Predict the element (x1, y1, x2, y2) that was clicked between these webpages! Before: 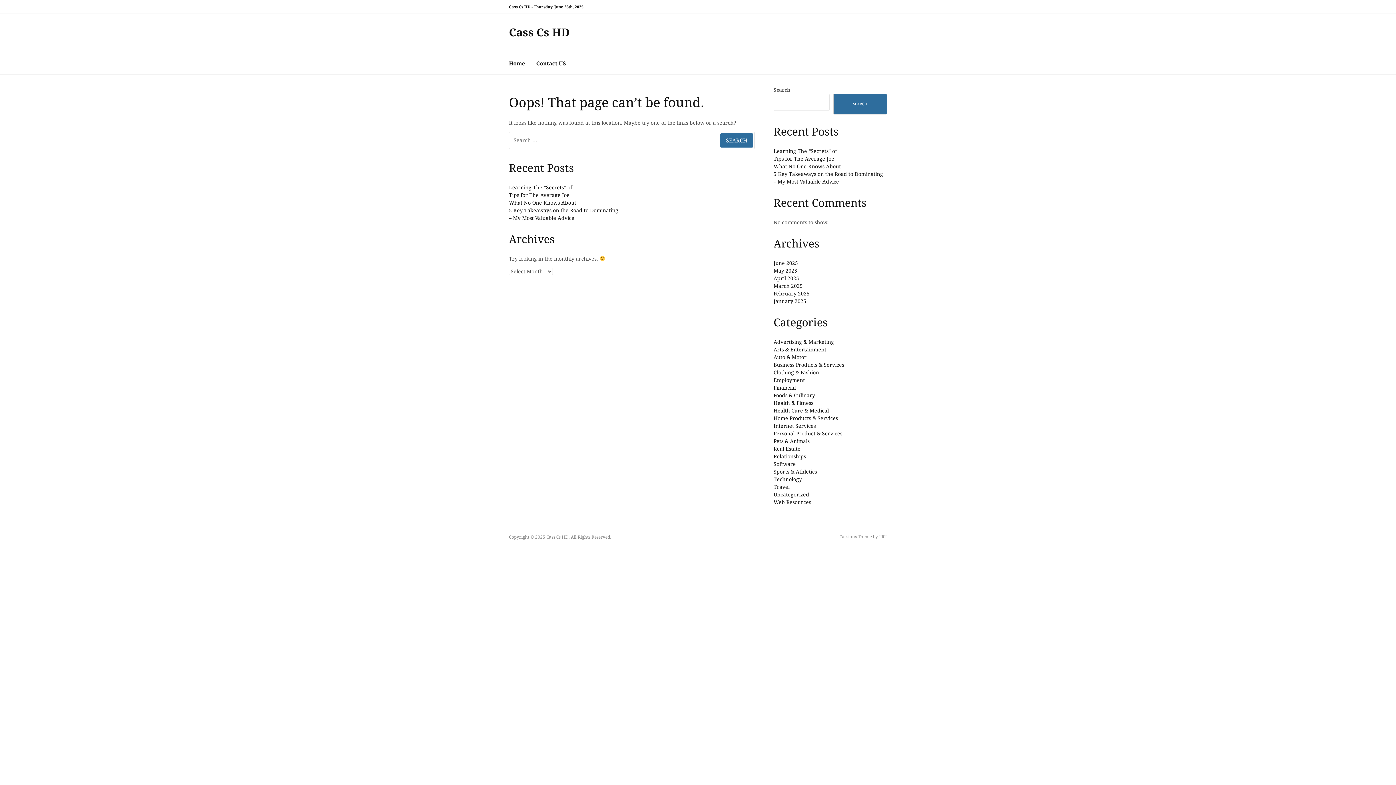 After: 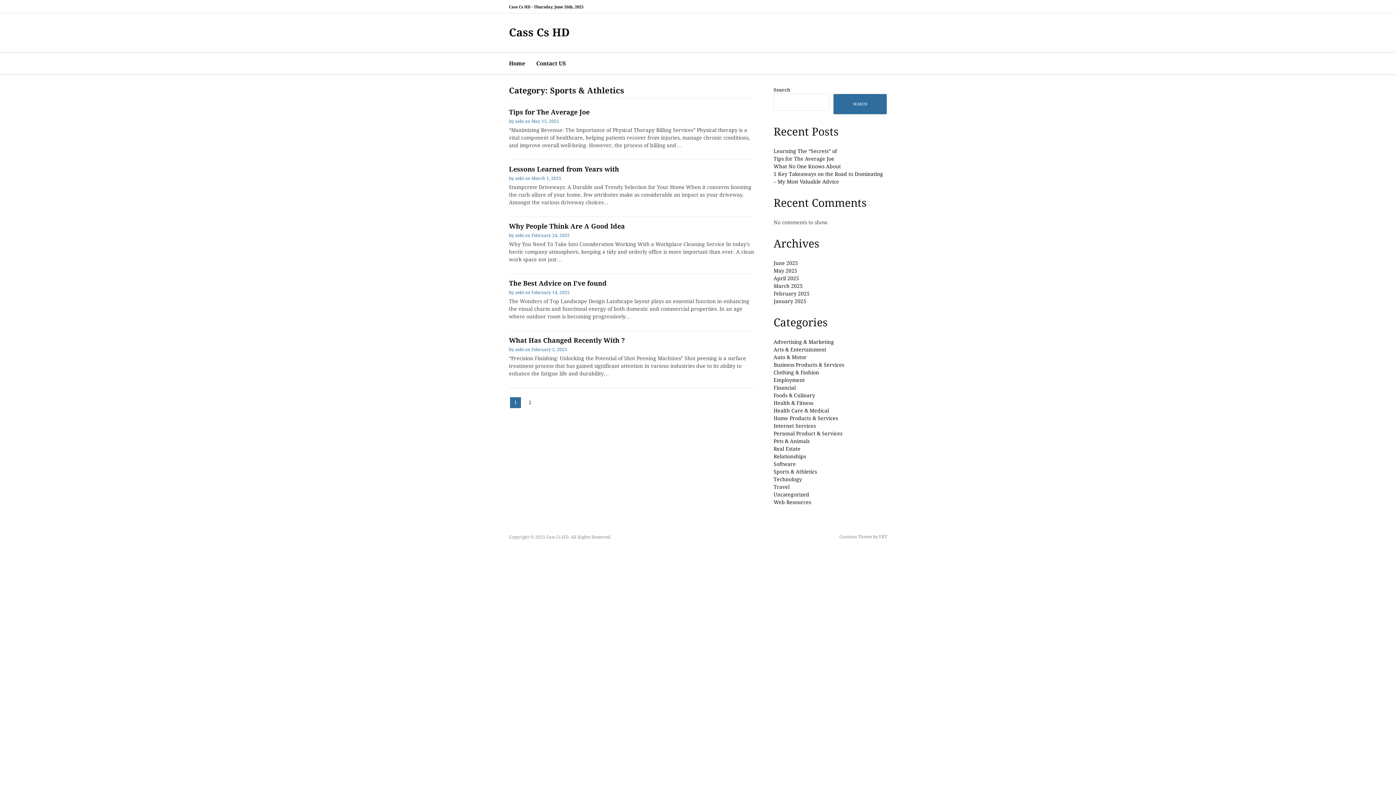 Action: label: Sports & Athletics bbox: (773, 468, 817, 474)